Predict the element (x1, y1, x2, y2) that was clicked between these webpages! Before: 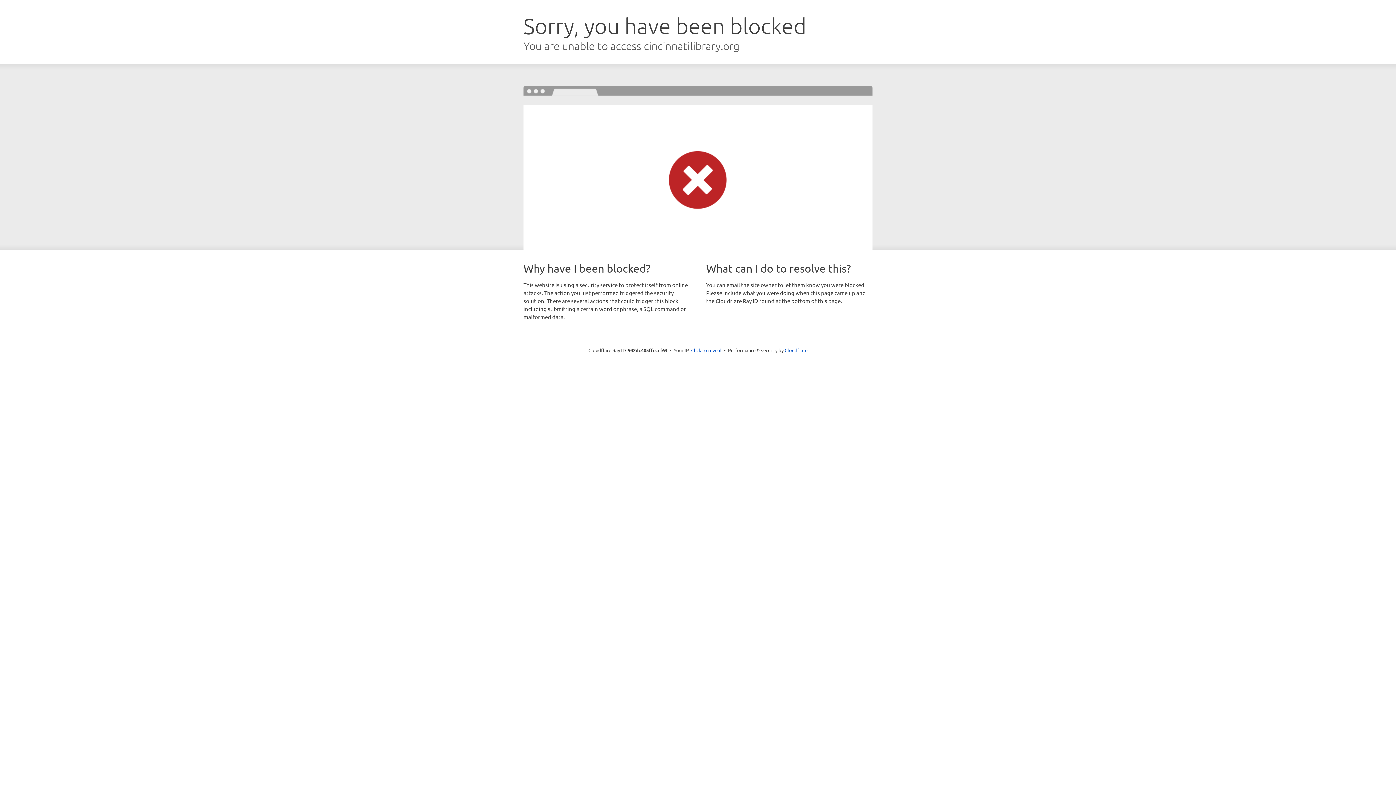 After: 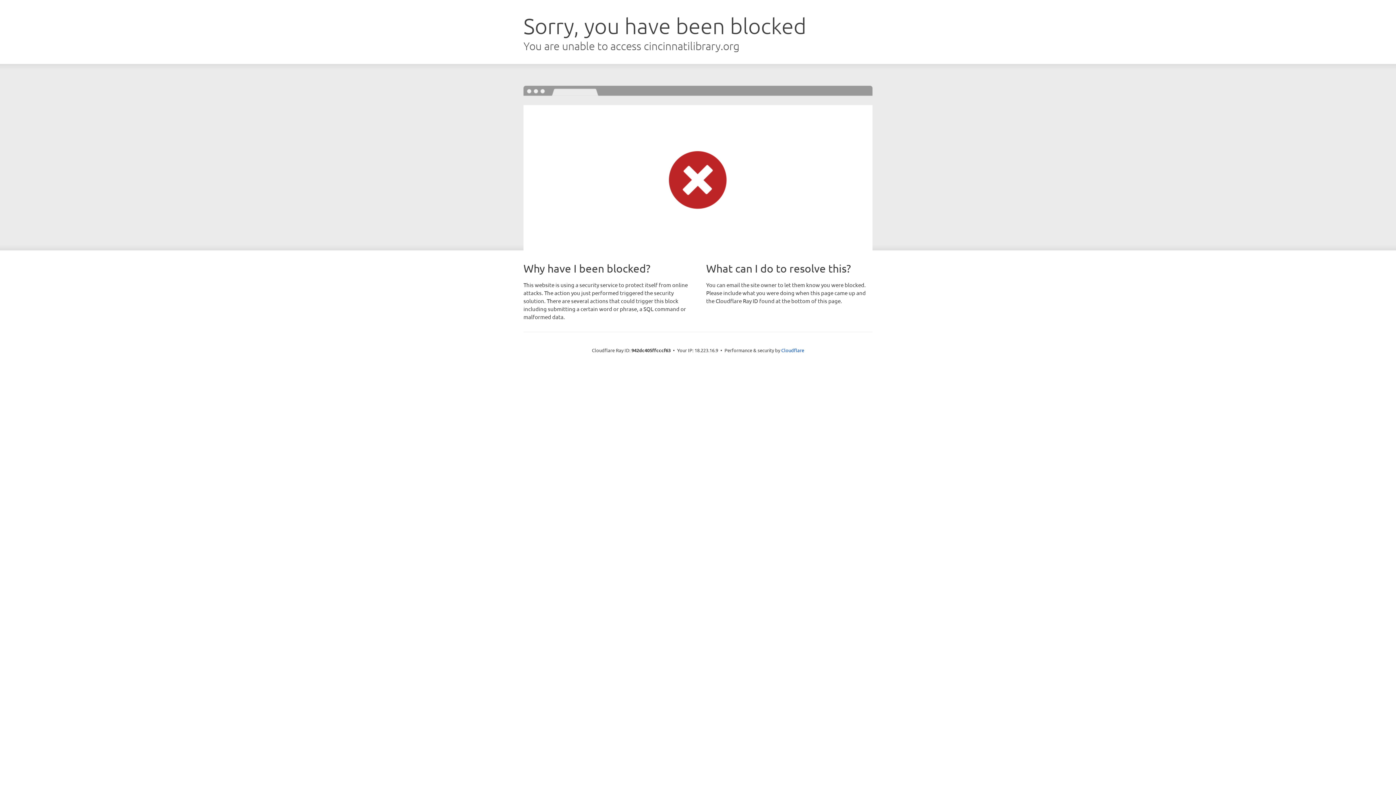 Action: bbox: (691, 346, 721, 353) label: Click to reveal